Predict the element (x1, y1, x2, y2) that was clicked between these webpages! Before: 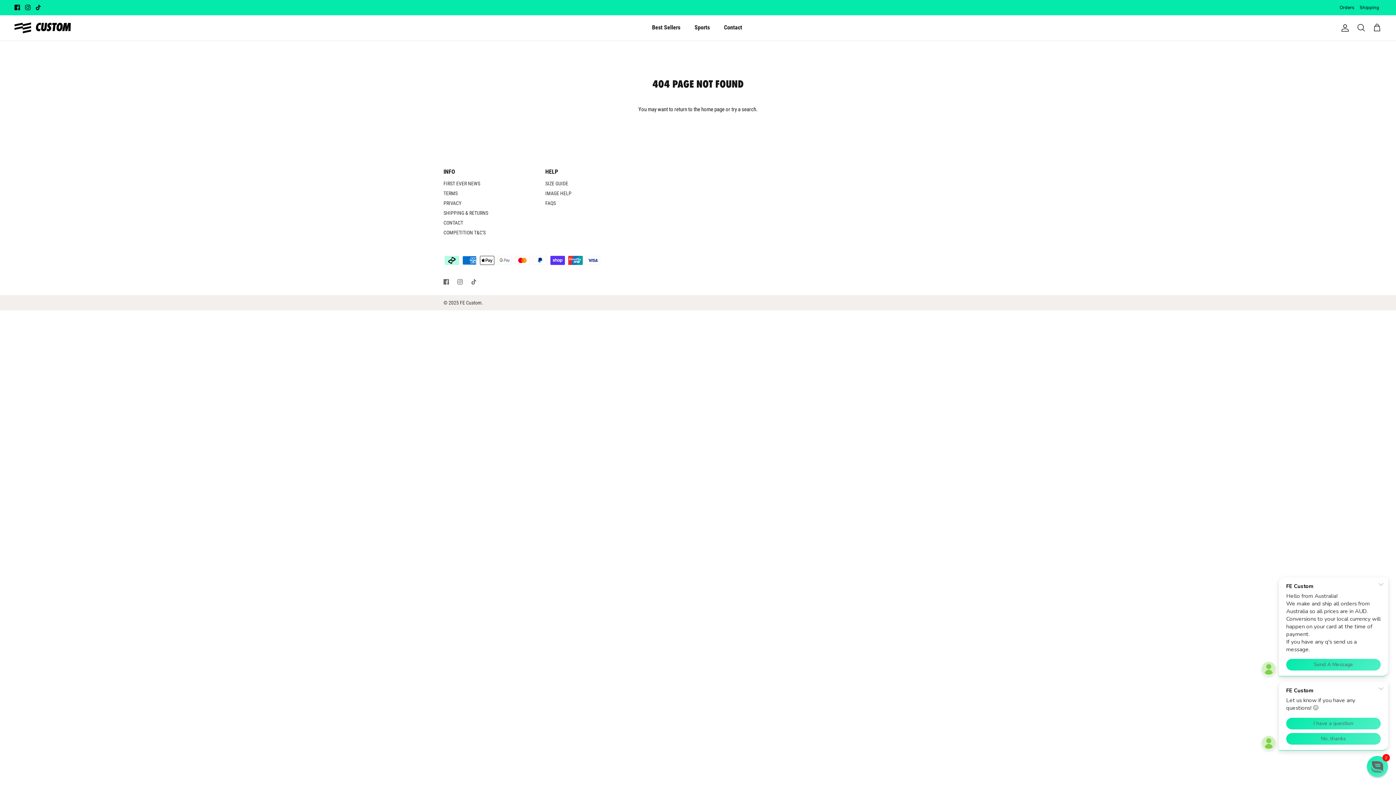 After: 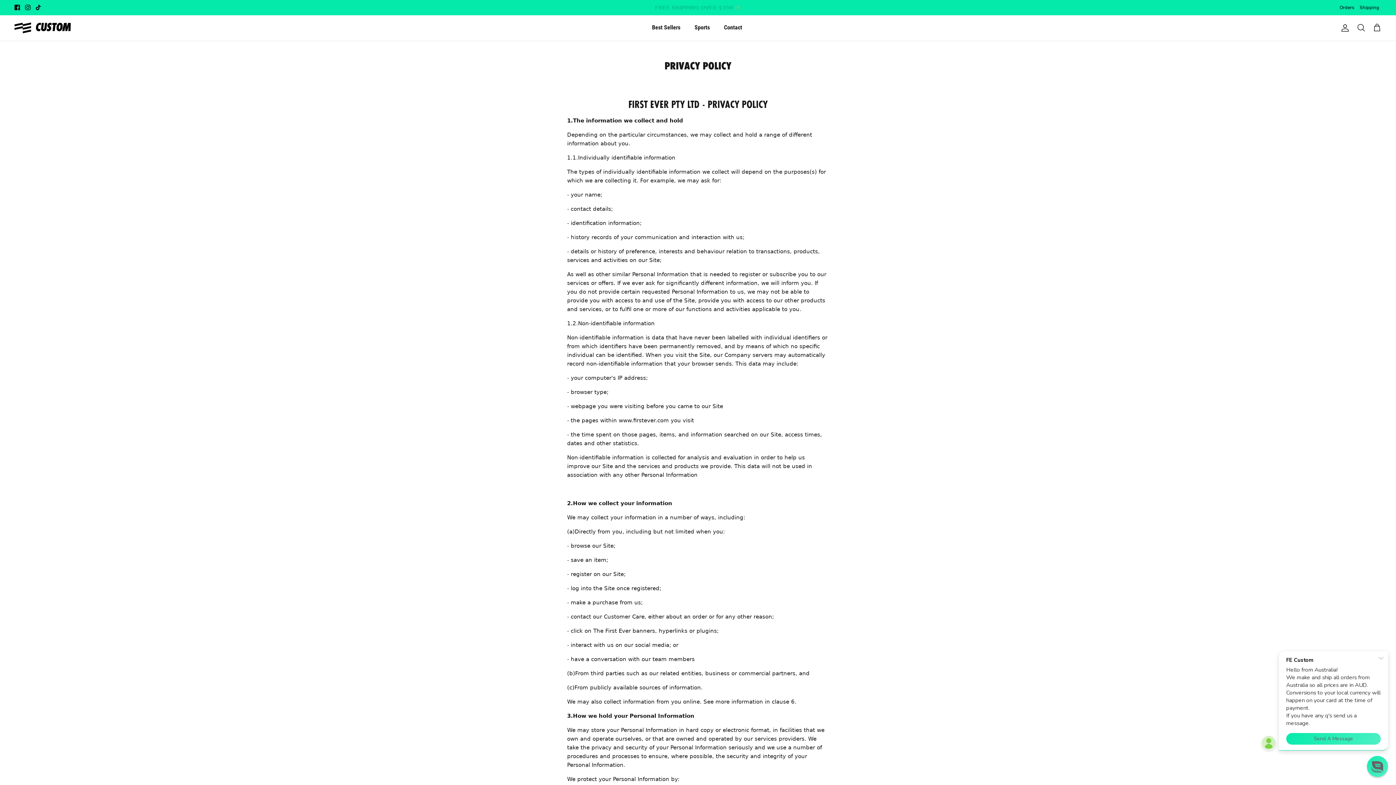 Action: bbox: (443, 200, 461, 206) label: PRIVACY